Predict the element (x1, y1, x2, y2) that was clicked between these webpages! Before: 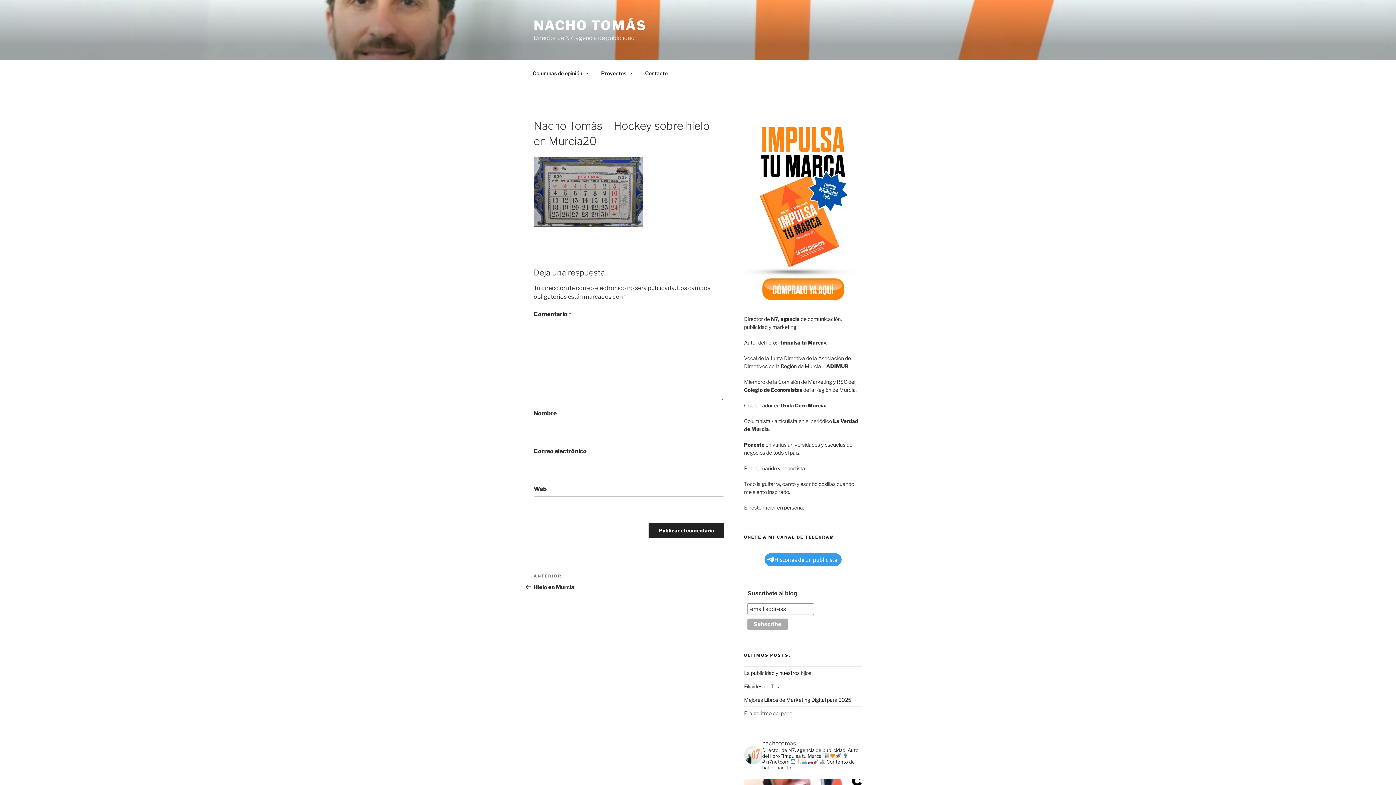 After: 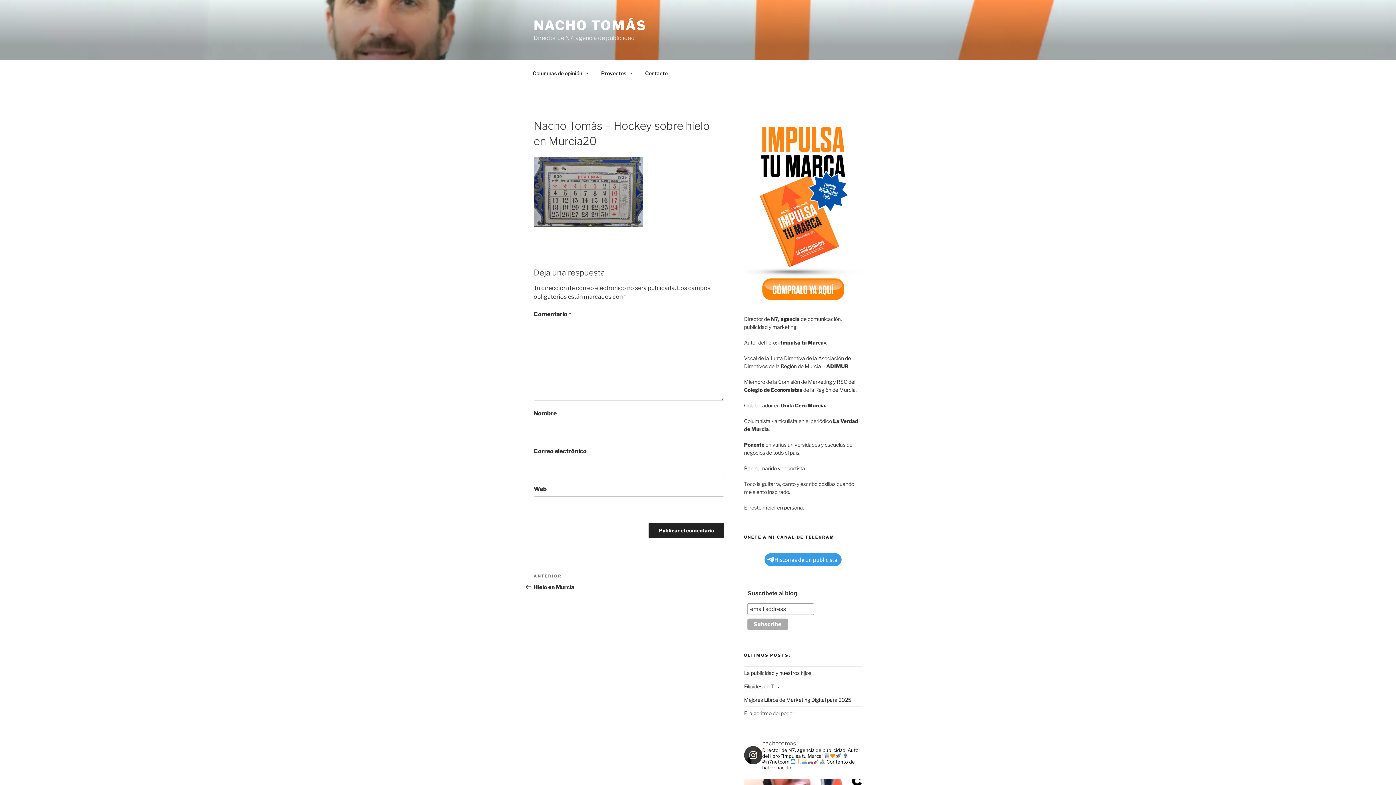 Action: label: nachotomas

Director de N7, agencia de publicidad. Autor del libro "Impulsa tu Marca"  @n7netcom  Contento de haber nacido. bbox: (744, 740, 862, 770)